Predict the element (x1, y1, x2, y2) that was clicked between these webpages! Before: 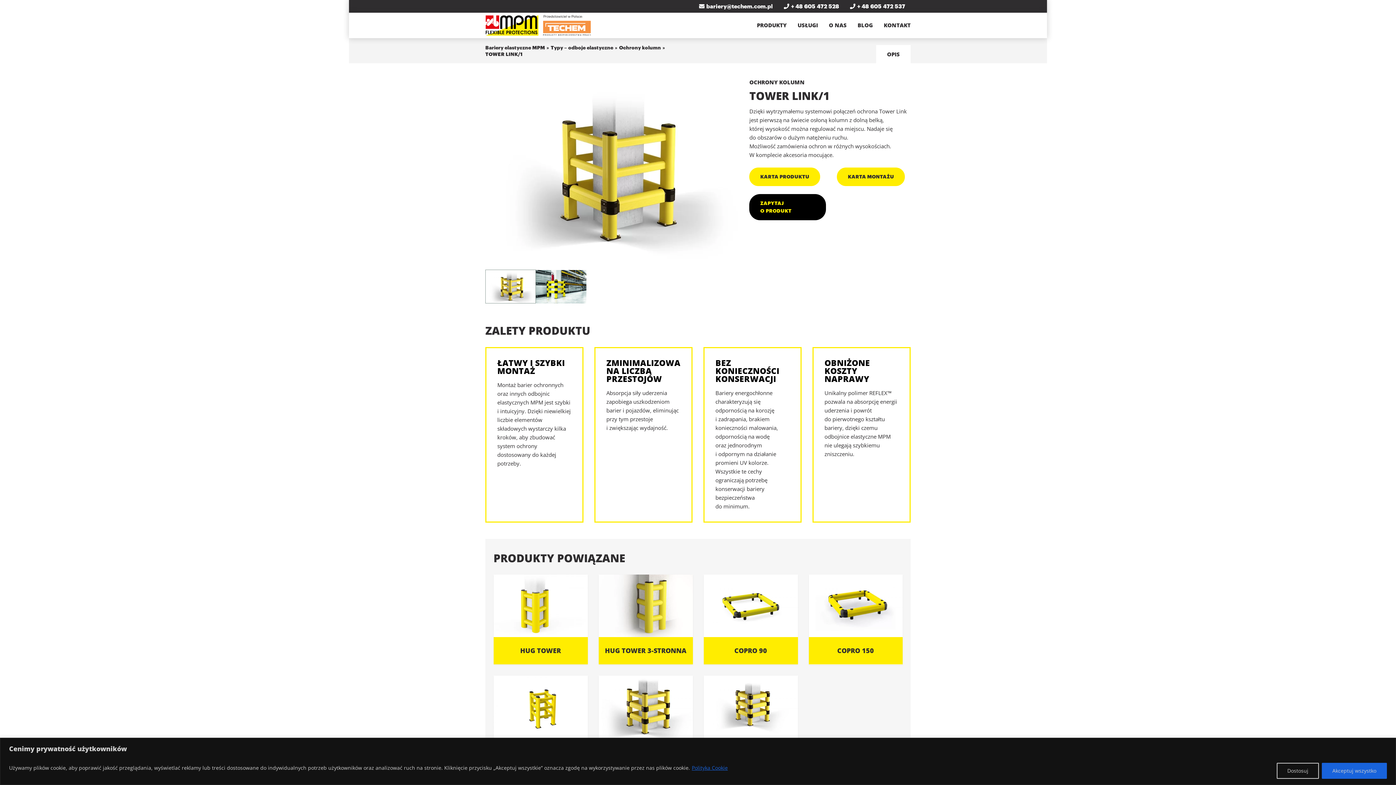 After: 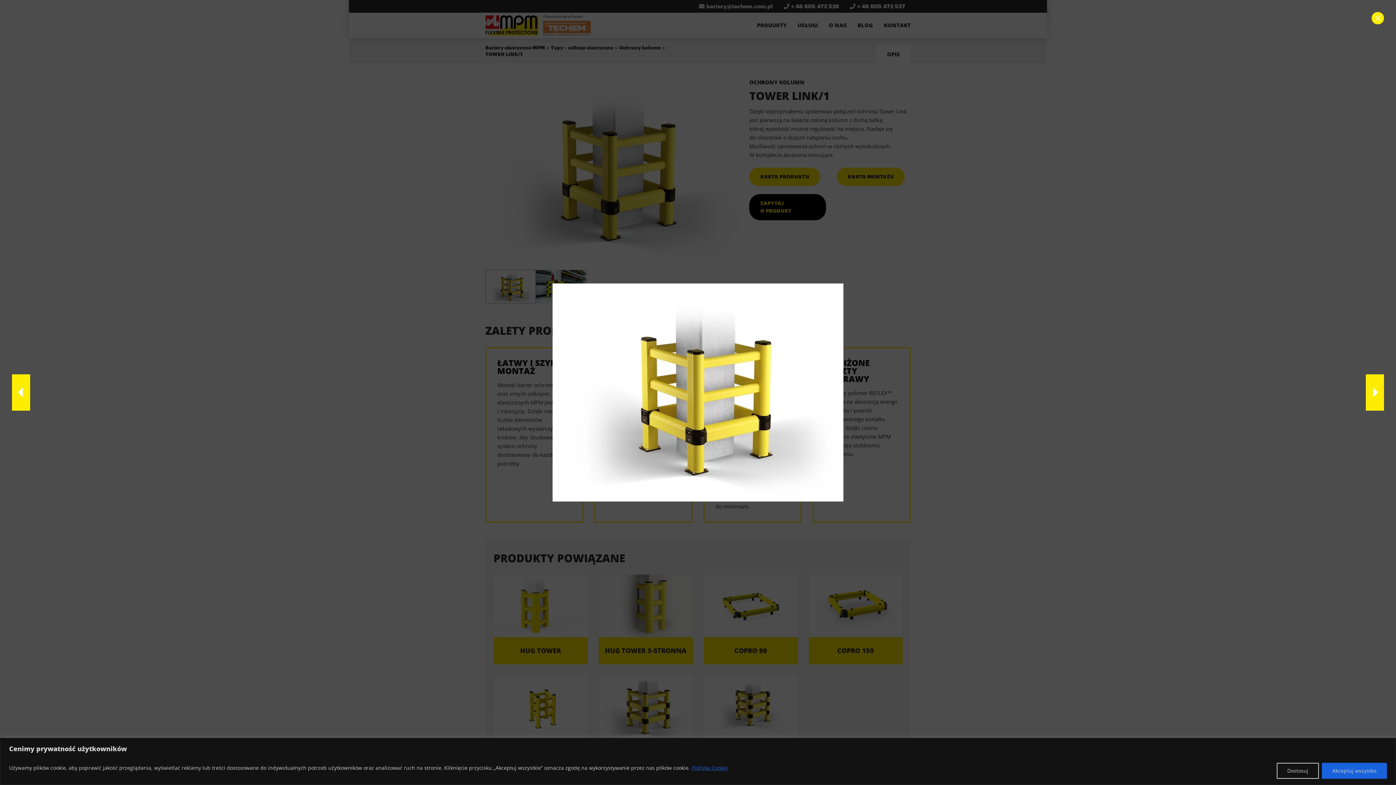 Action: bbox: (485, 74, 738, 266)